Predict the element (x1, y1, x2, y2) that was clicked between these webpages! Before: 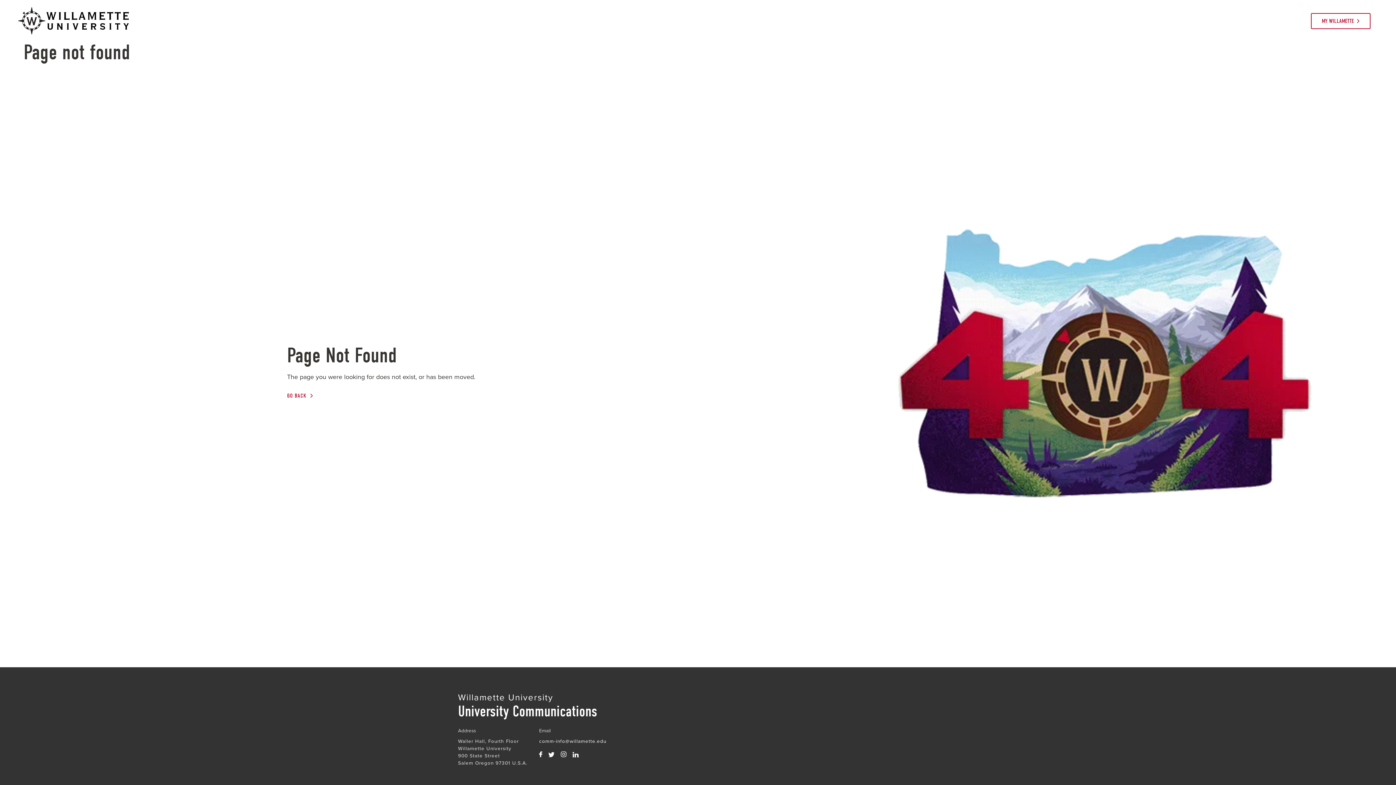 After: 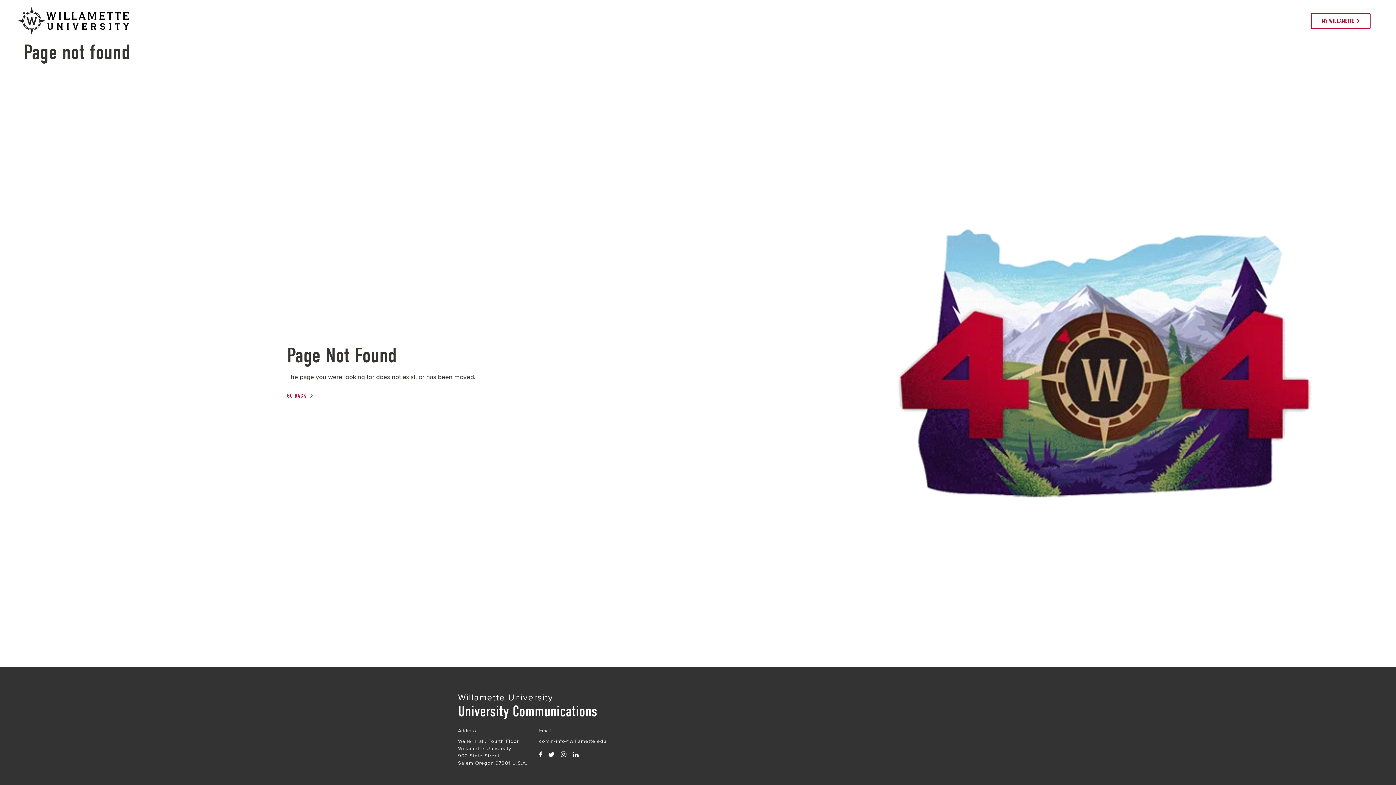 Action: bbox: (560, 750, 566, 760)